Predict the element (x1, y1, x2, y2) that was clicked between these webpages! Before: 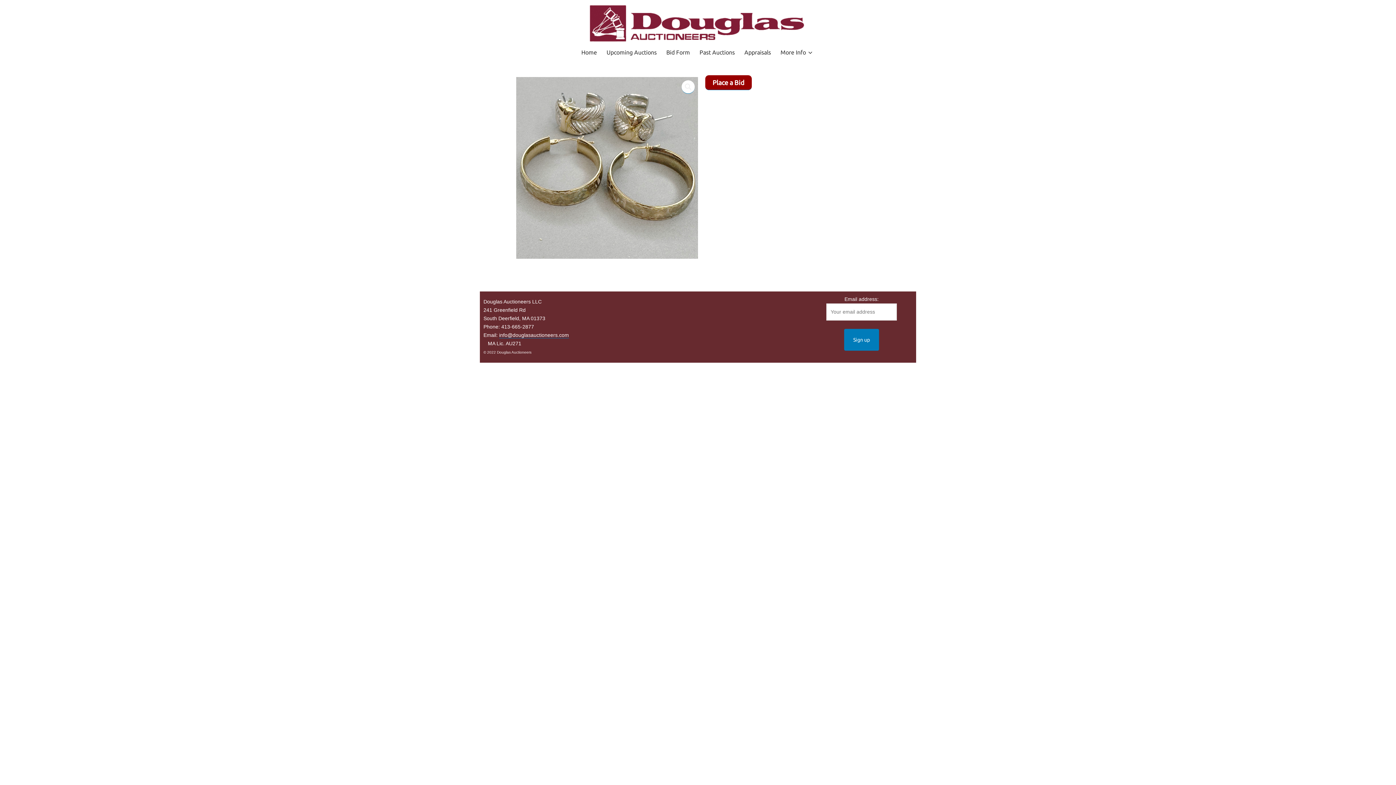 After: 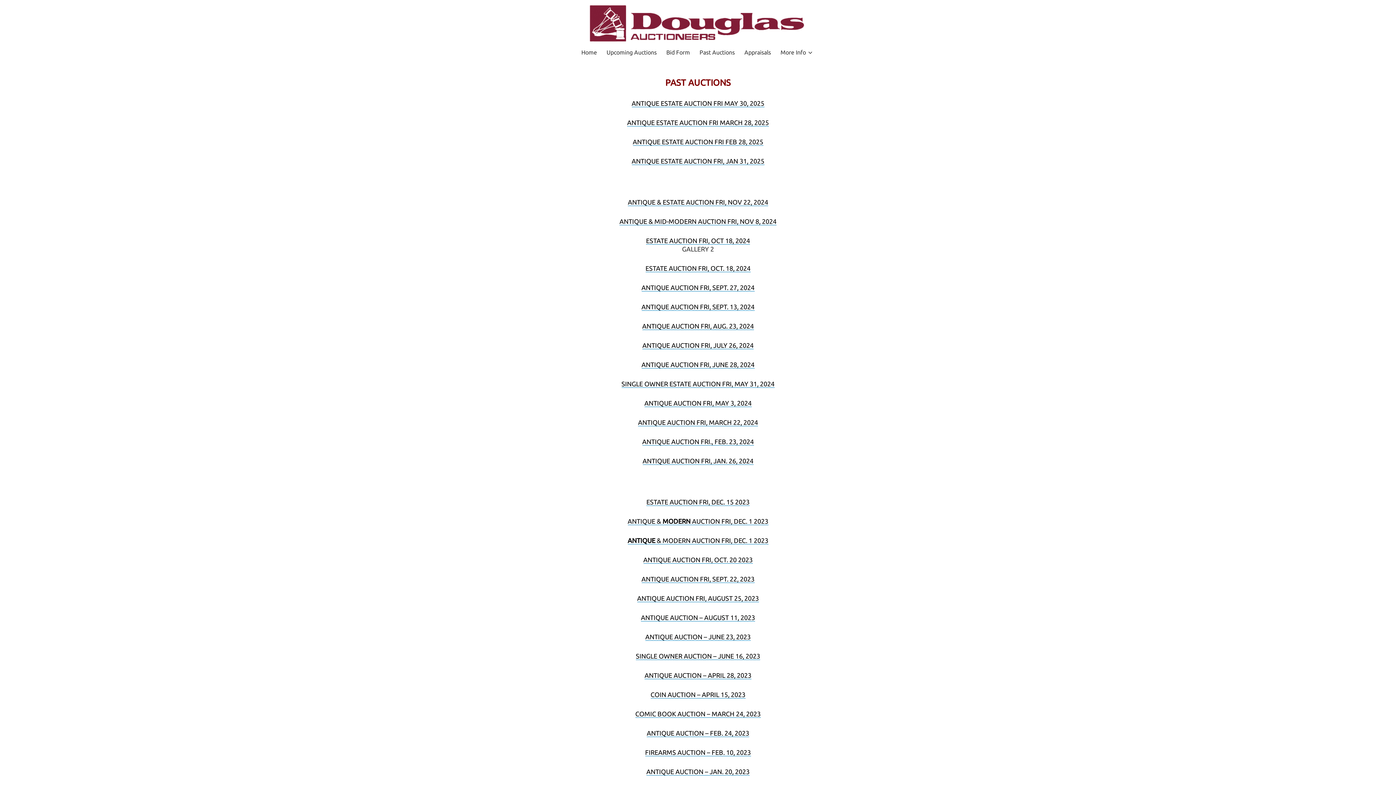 Action: label: Past Auctions bbox: (699, 47, 734, 57)